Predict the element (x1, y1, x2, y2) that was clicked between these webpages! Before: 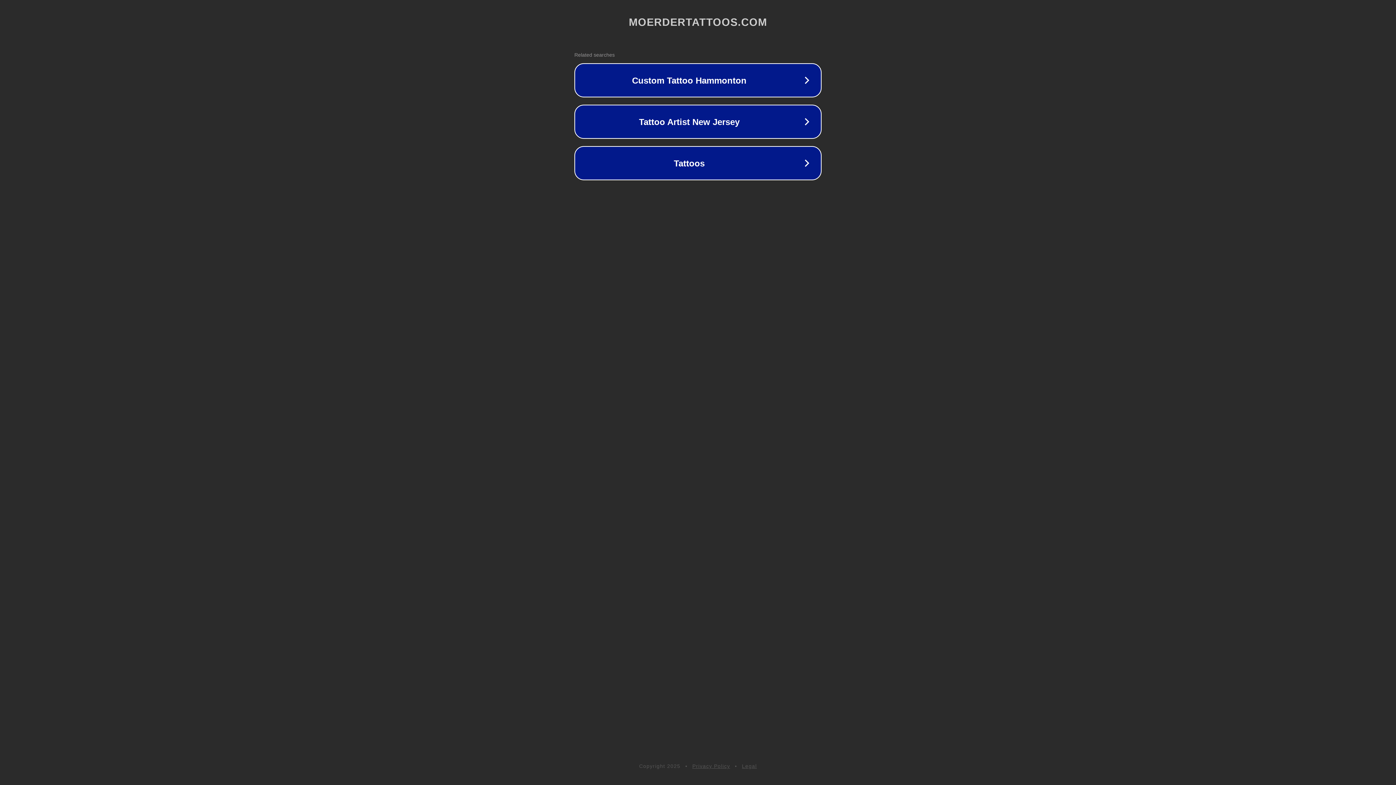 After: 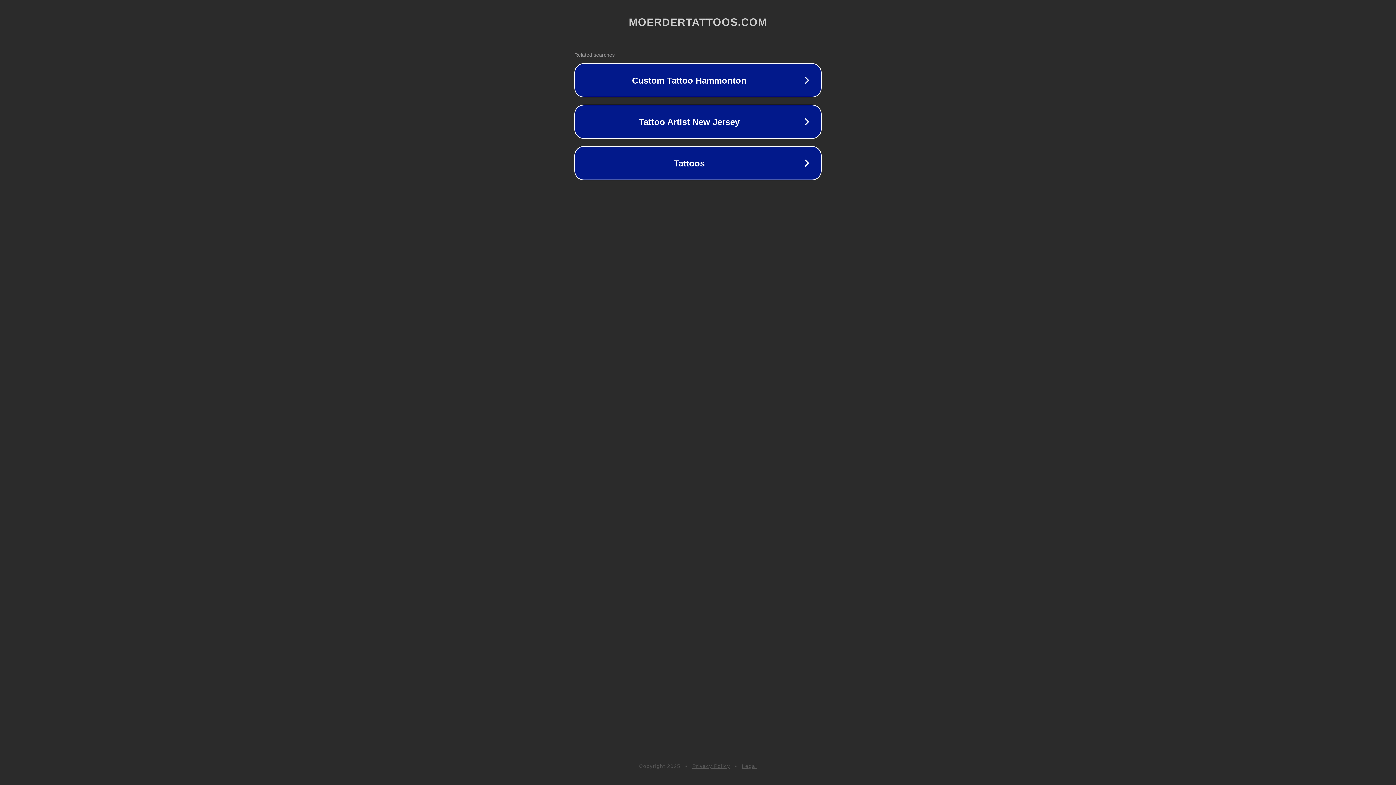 Action: label: Legal bbox: (742, 763, 757, 769)